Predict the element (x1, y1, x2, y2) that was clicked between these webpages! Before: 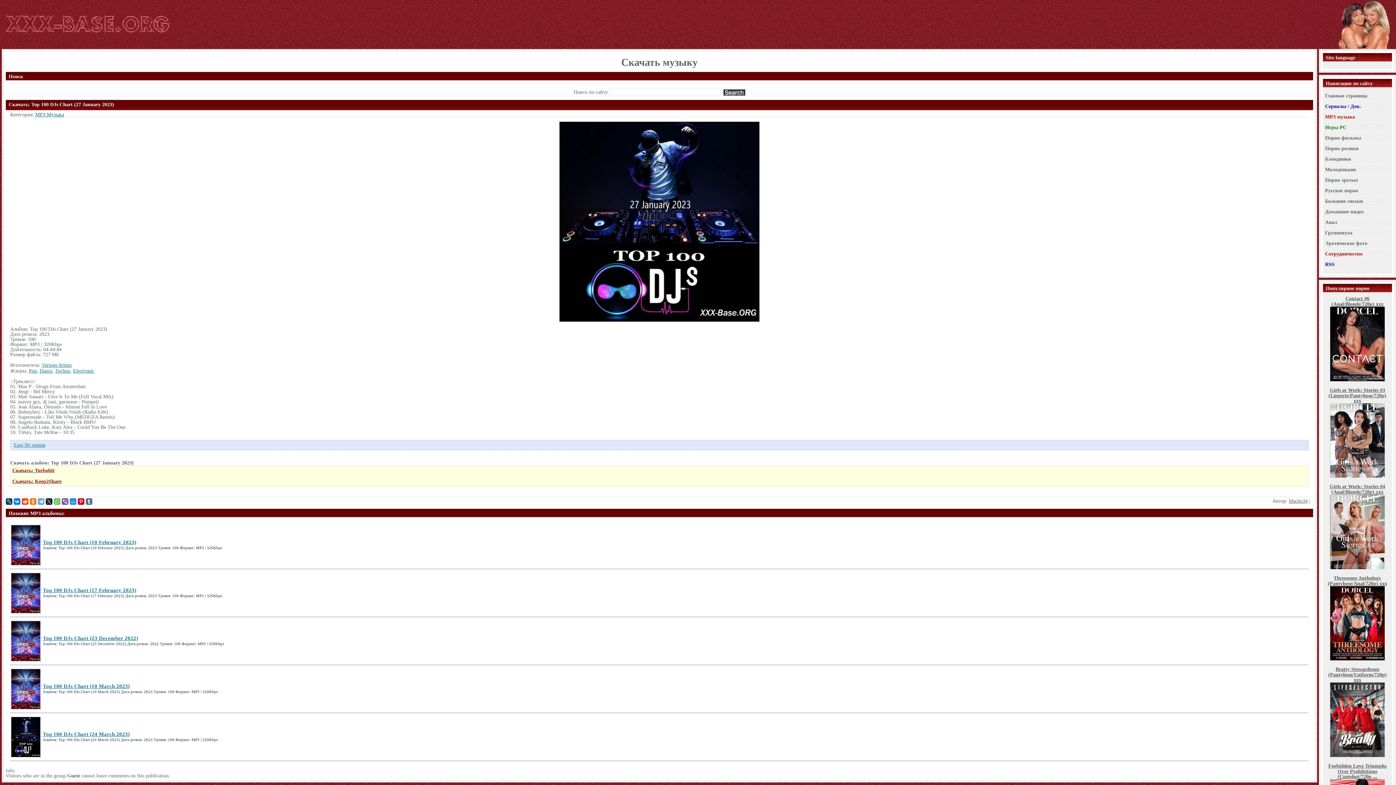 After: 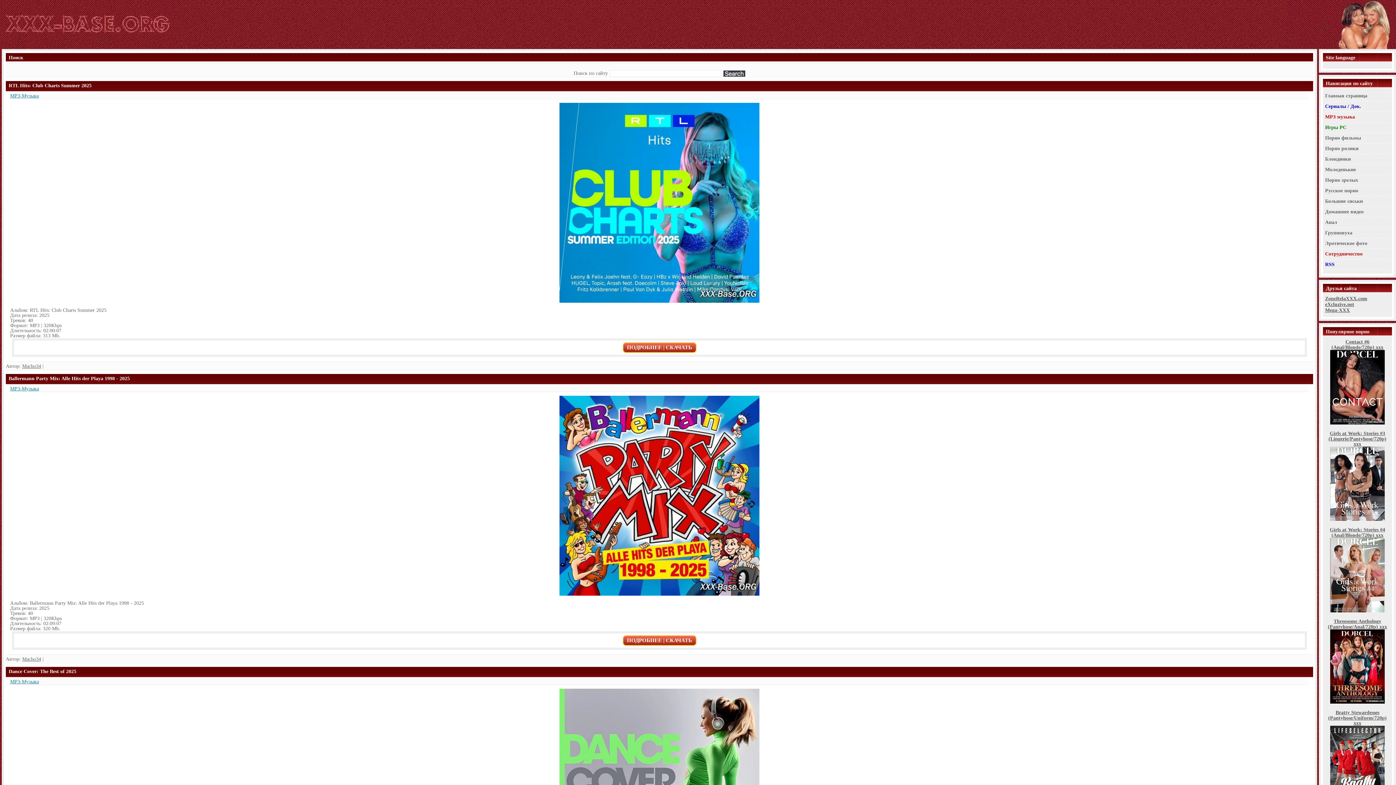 Action: label: Dance bbox: (39, 368, 52, 373)